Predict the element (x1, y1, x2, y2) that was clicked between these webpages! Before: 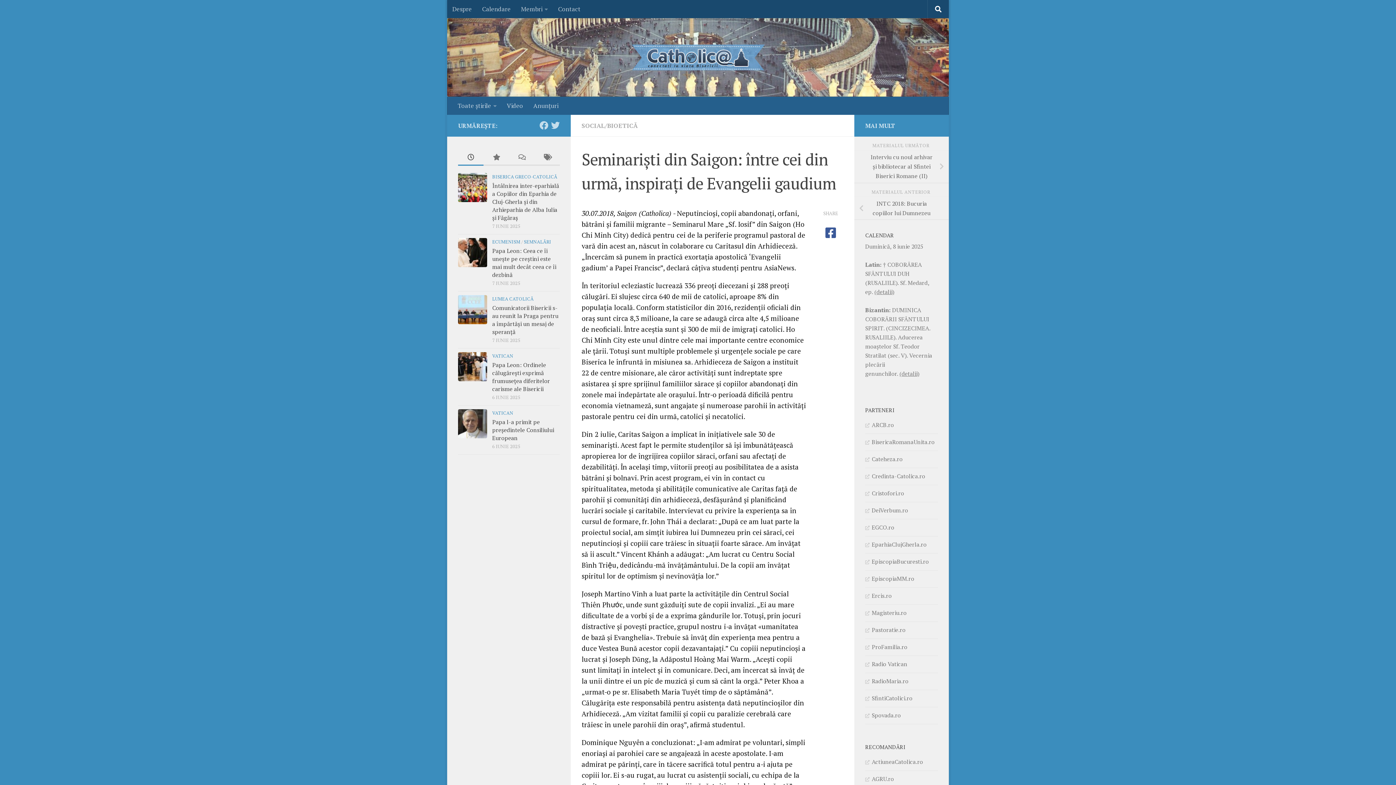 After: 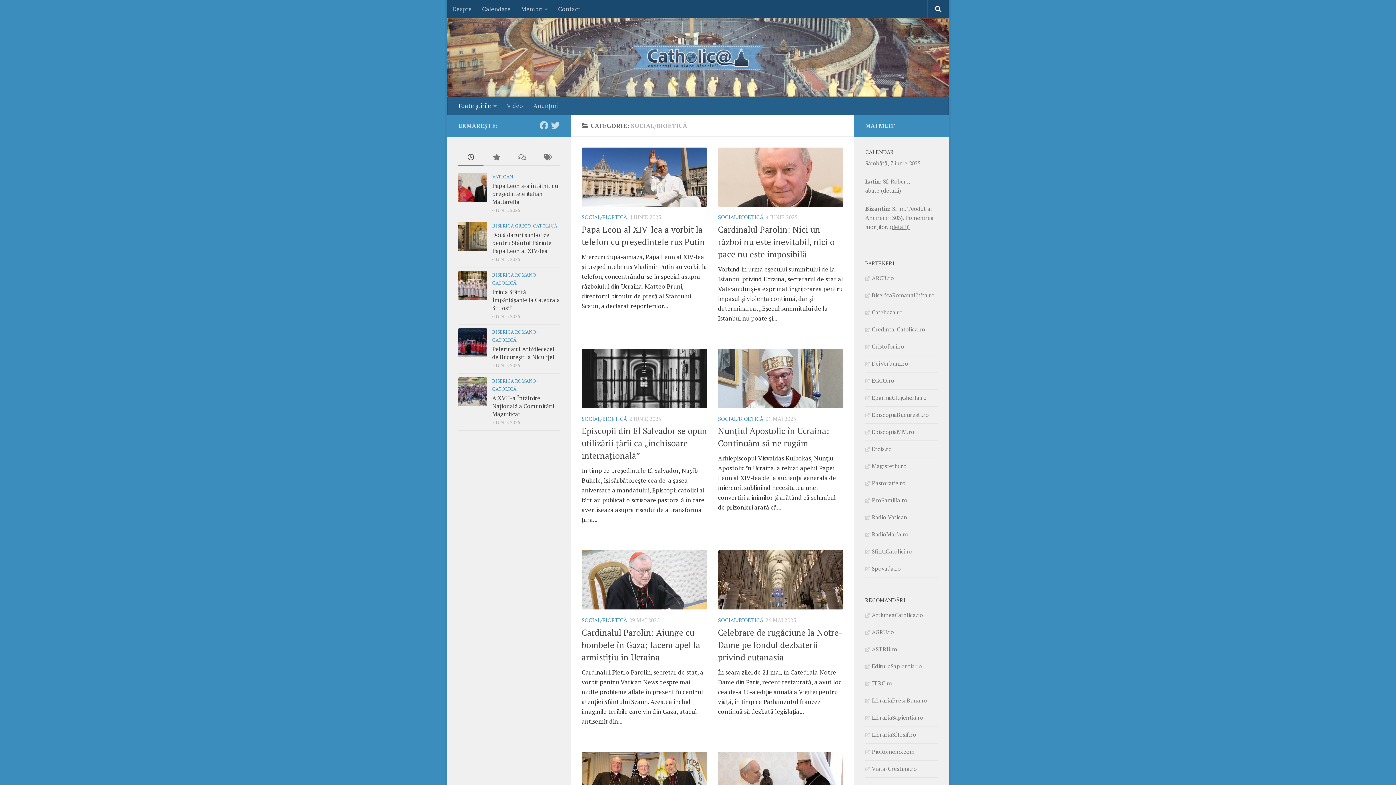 Action: label: SOCIAL/BIOETICĂ bbox: (581, 121, 637, 129)